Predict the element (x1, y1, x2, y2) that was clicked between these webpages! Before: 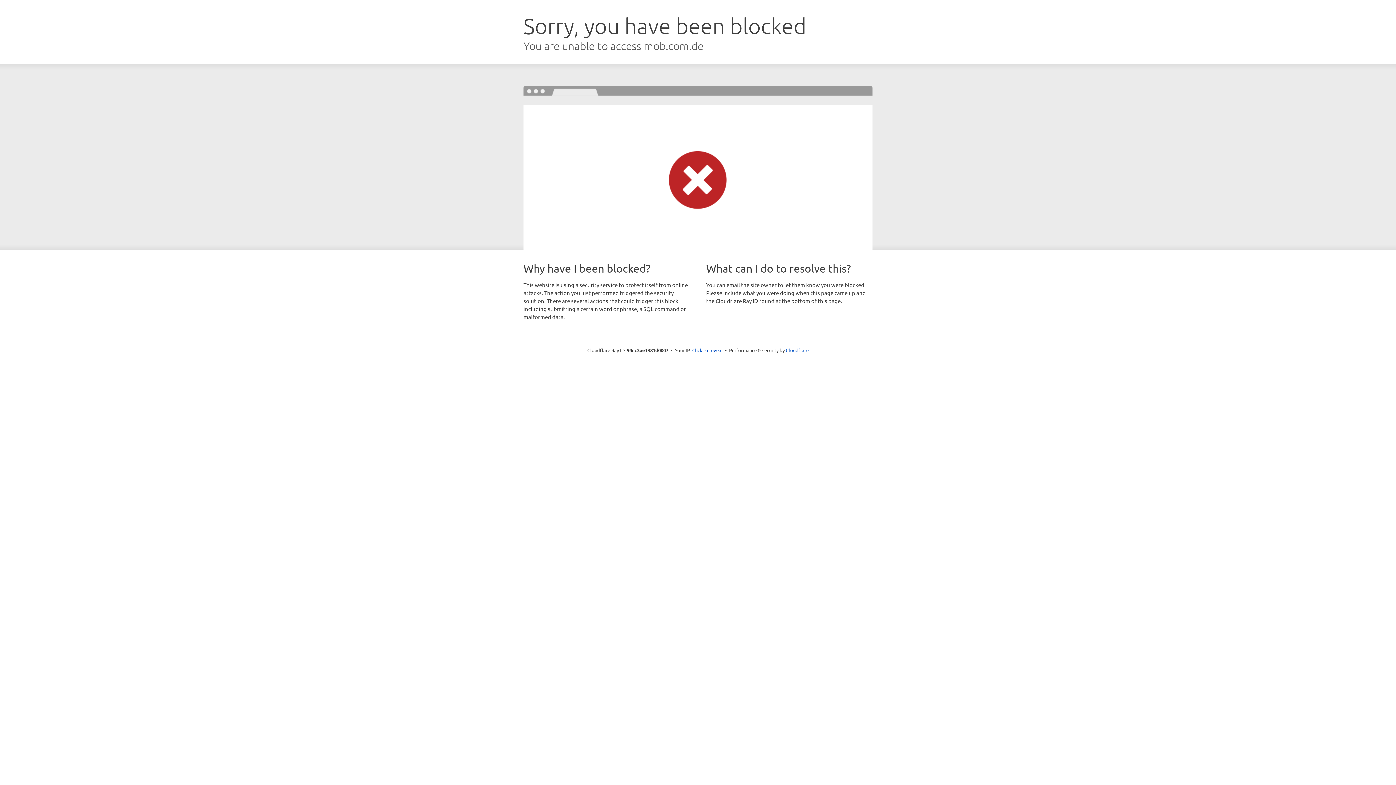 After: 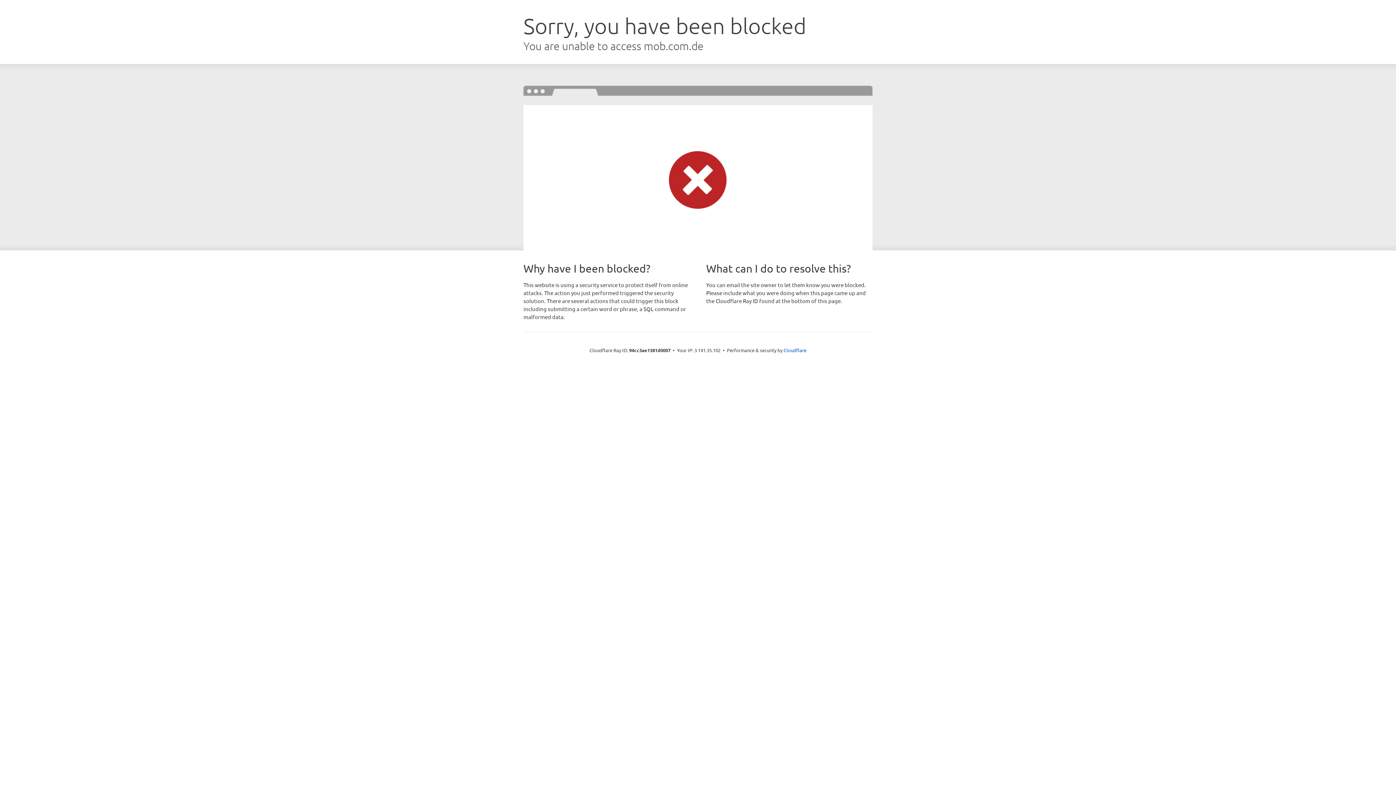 Action: label: Click to reveal bbox: (692, 346, 722, 353)